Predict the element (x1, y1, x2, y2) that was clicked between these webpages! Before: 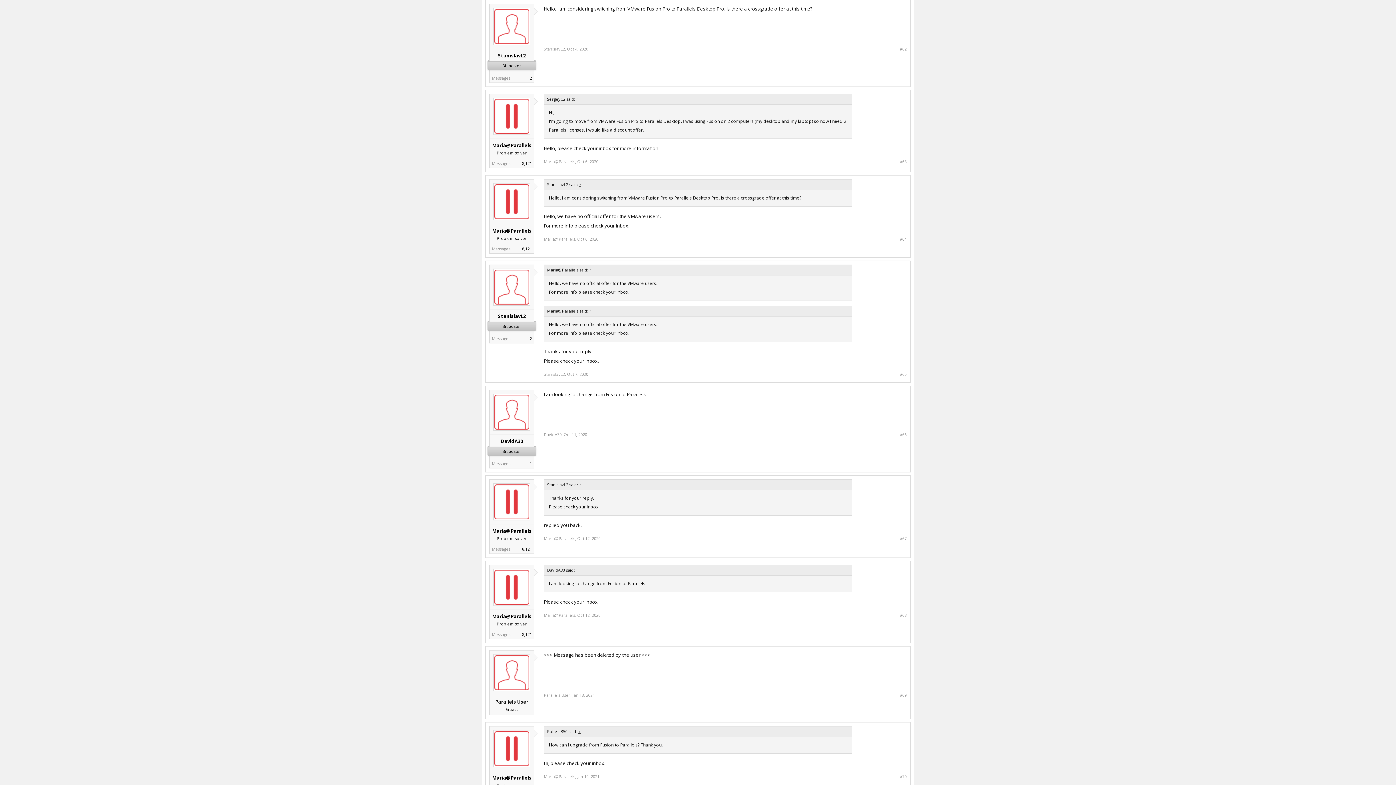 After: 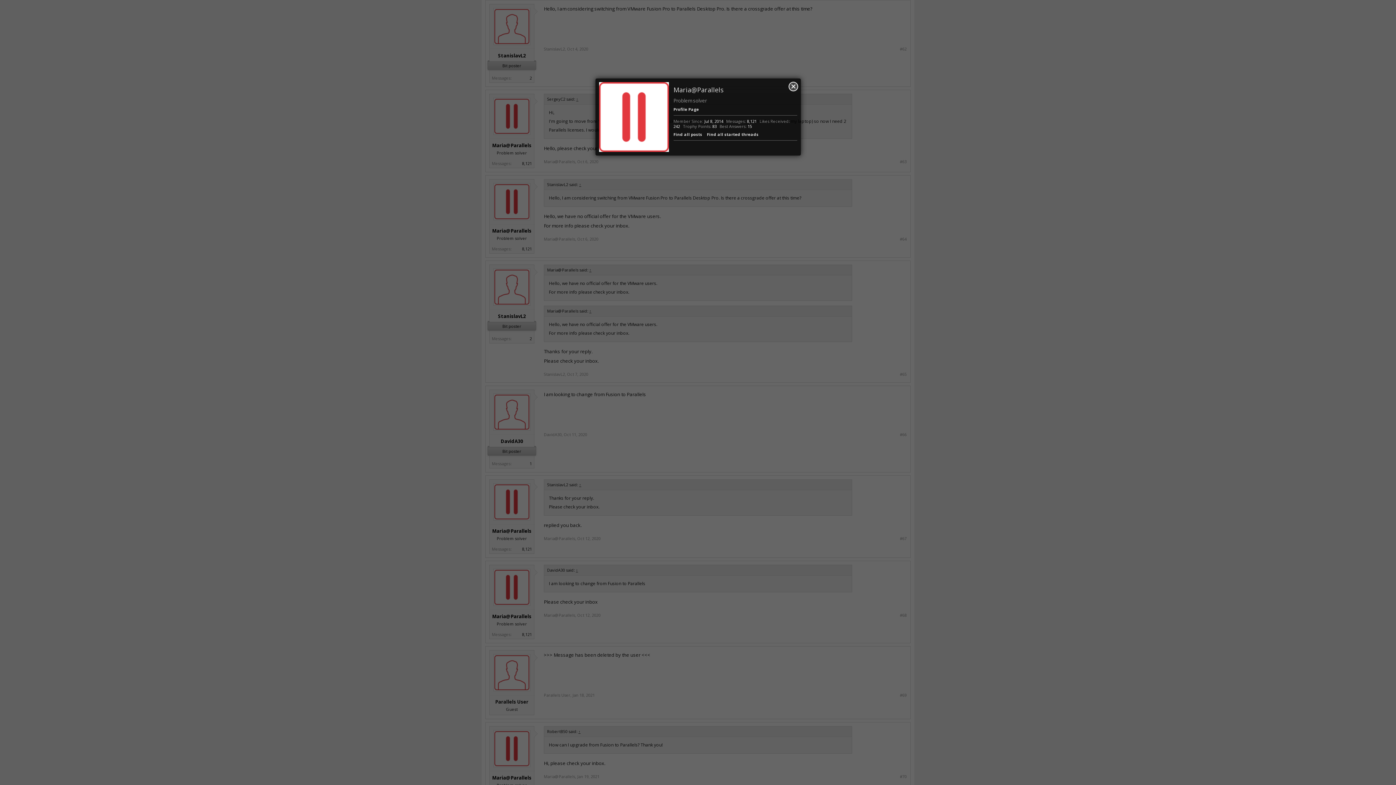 Action: label: Maria@Parallels bbox: (544, 236, 575, 241)